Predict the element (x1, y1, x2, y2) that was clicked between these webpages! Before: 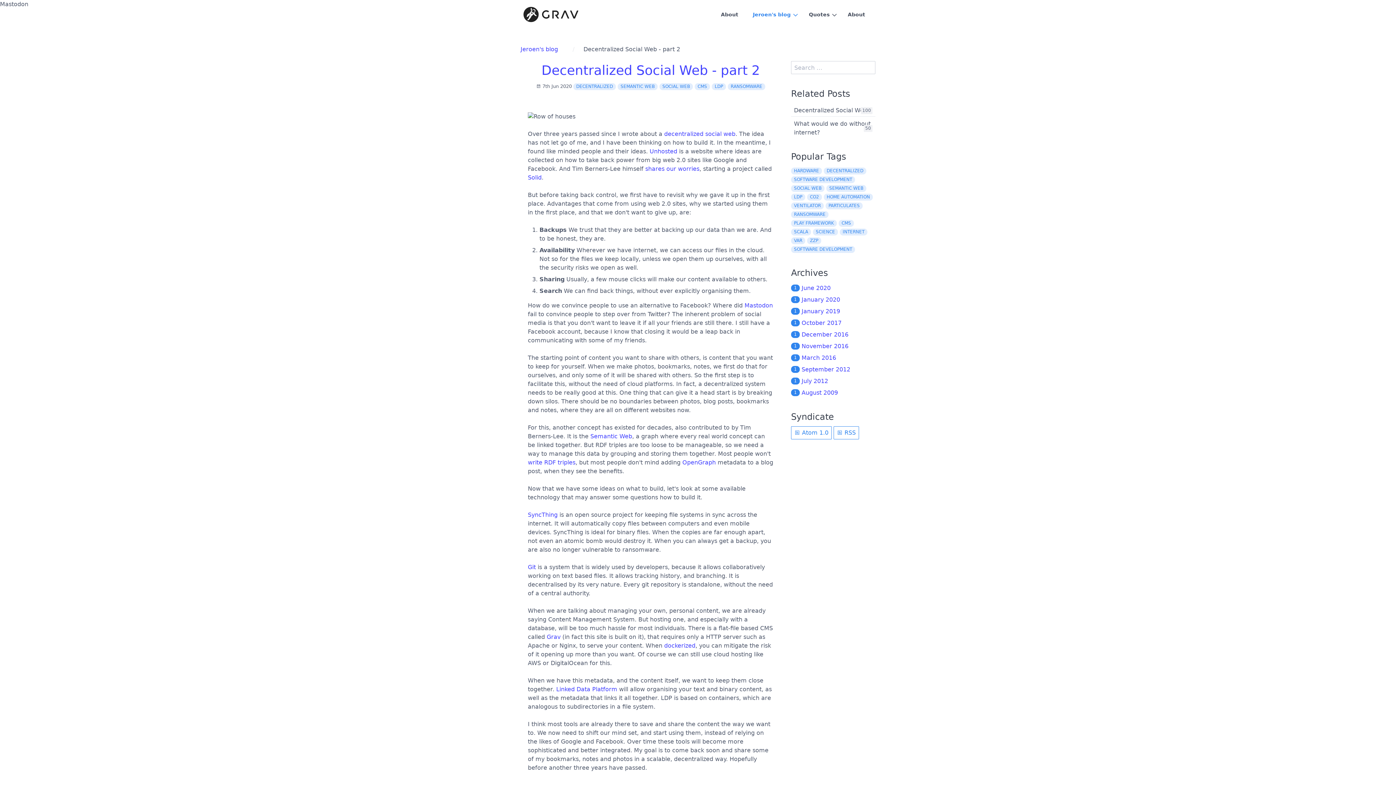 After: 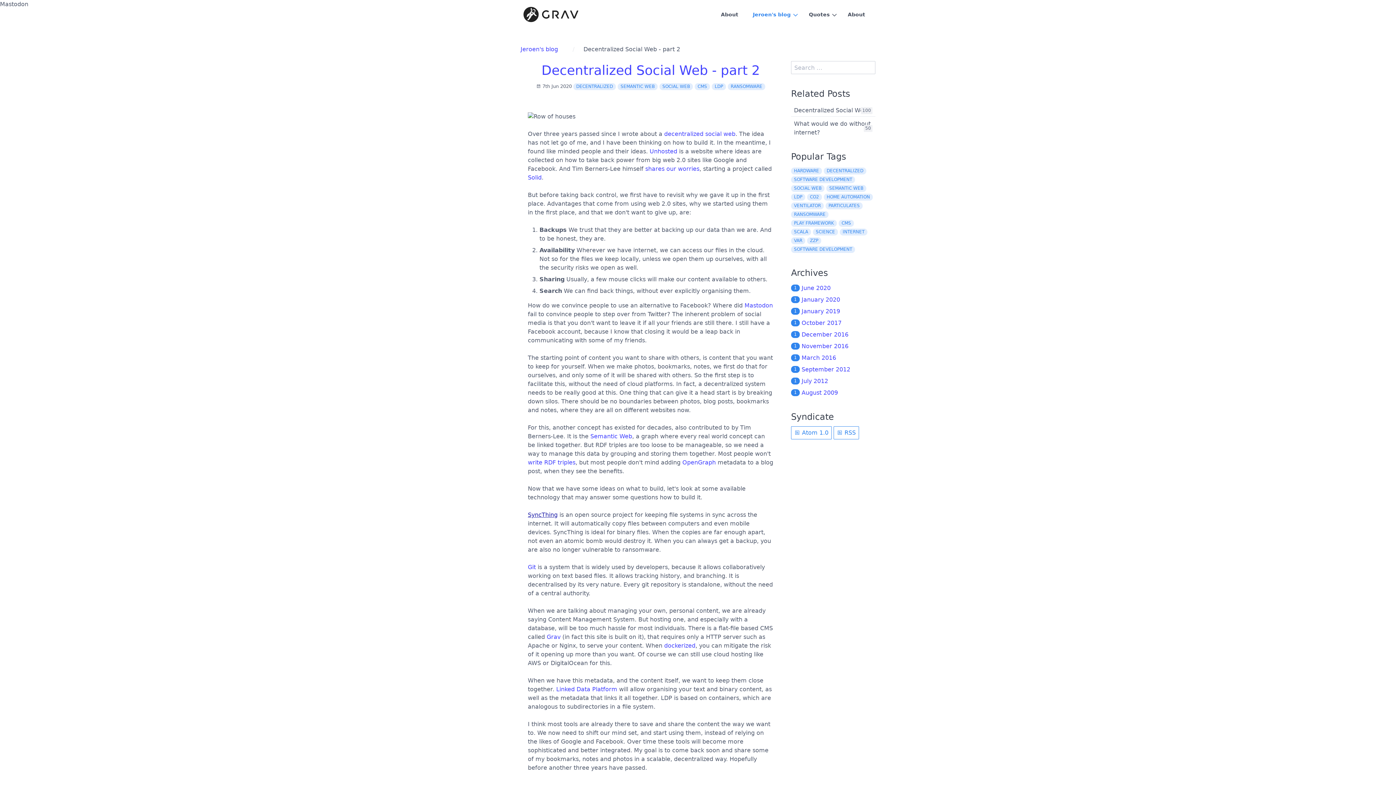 Action: label: SyncThing bbox: (528, 511, 557, 518)